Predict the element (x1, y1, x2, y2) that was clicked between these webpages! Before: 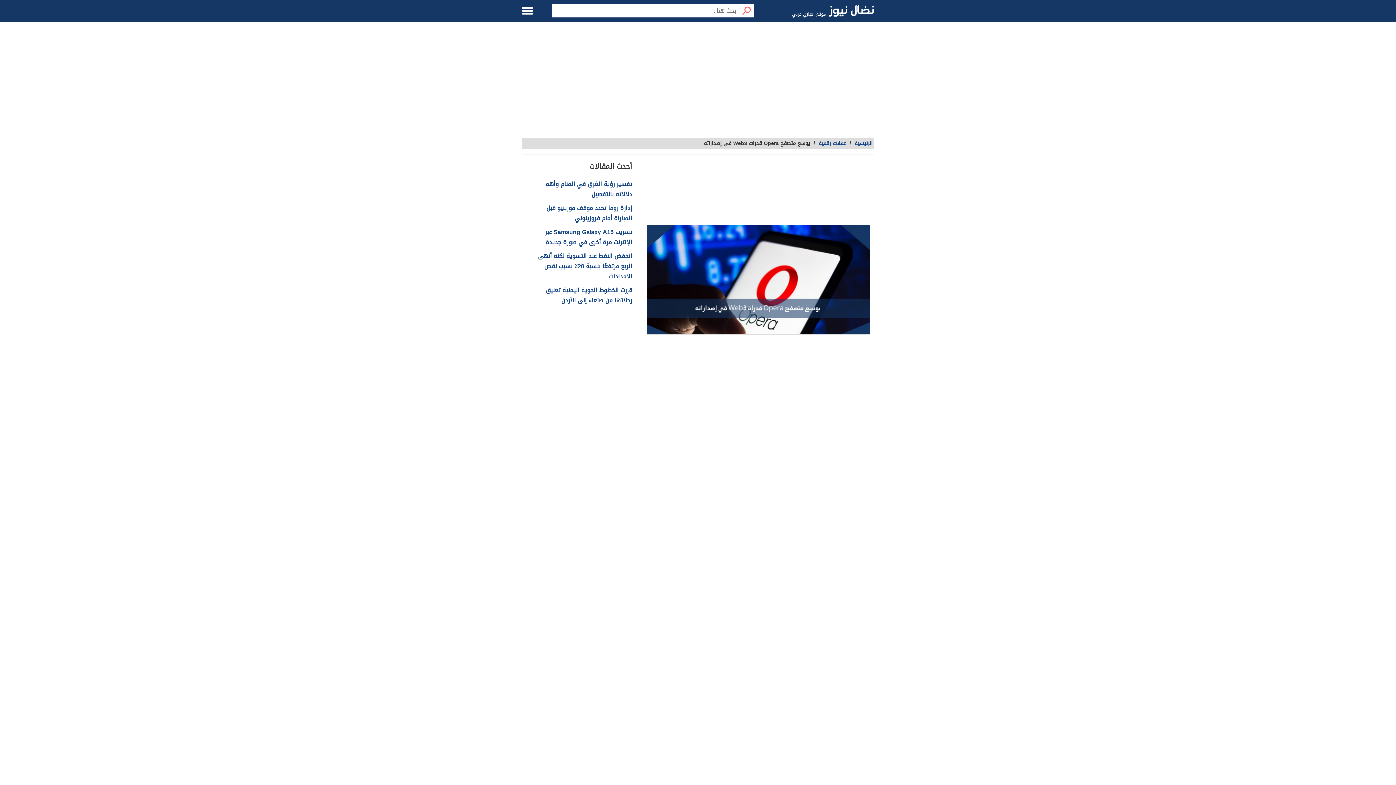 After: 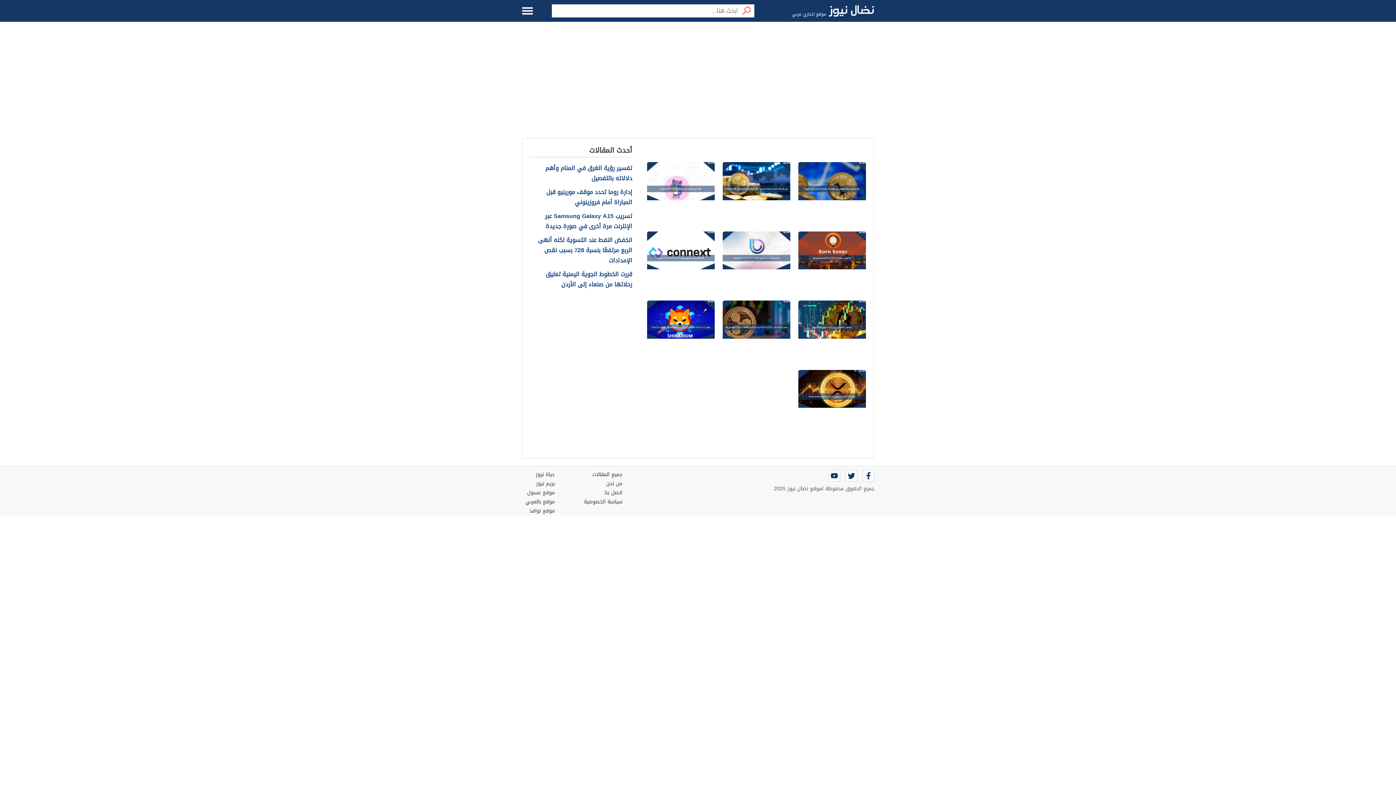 Action: bbox: (818, 138, 846, 148) label: عملات رقمية